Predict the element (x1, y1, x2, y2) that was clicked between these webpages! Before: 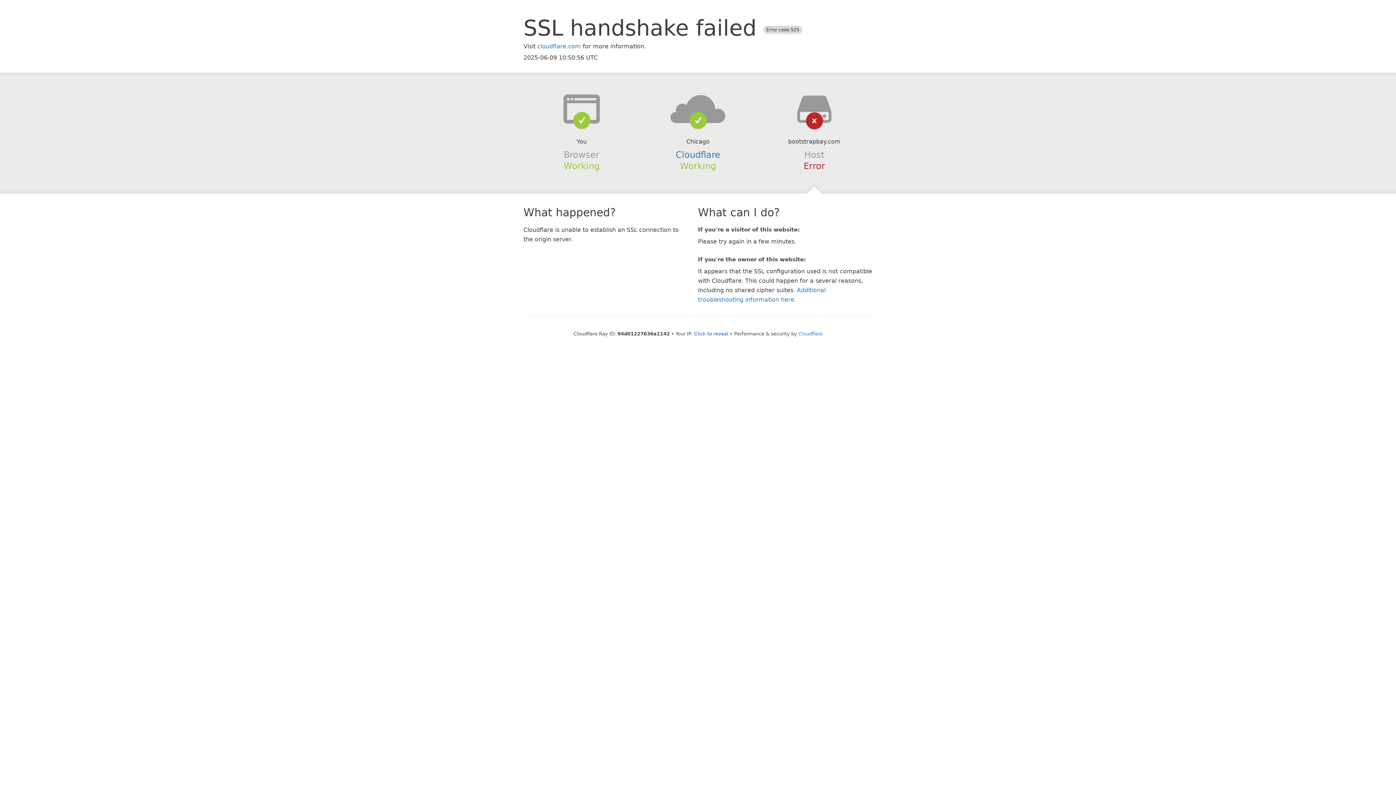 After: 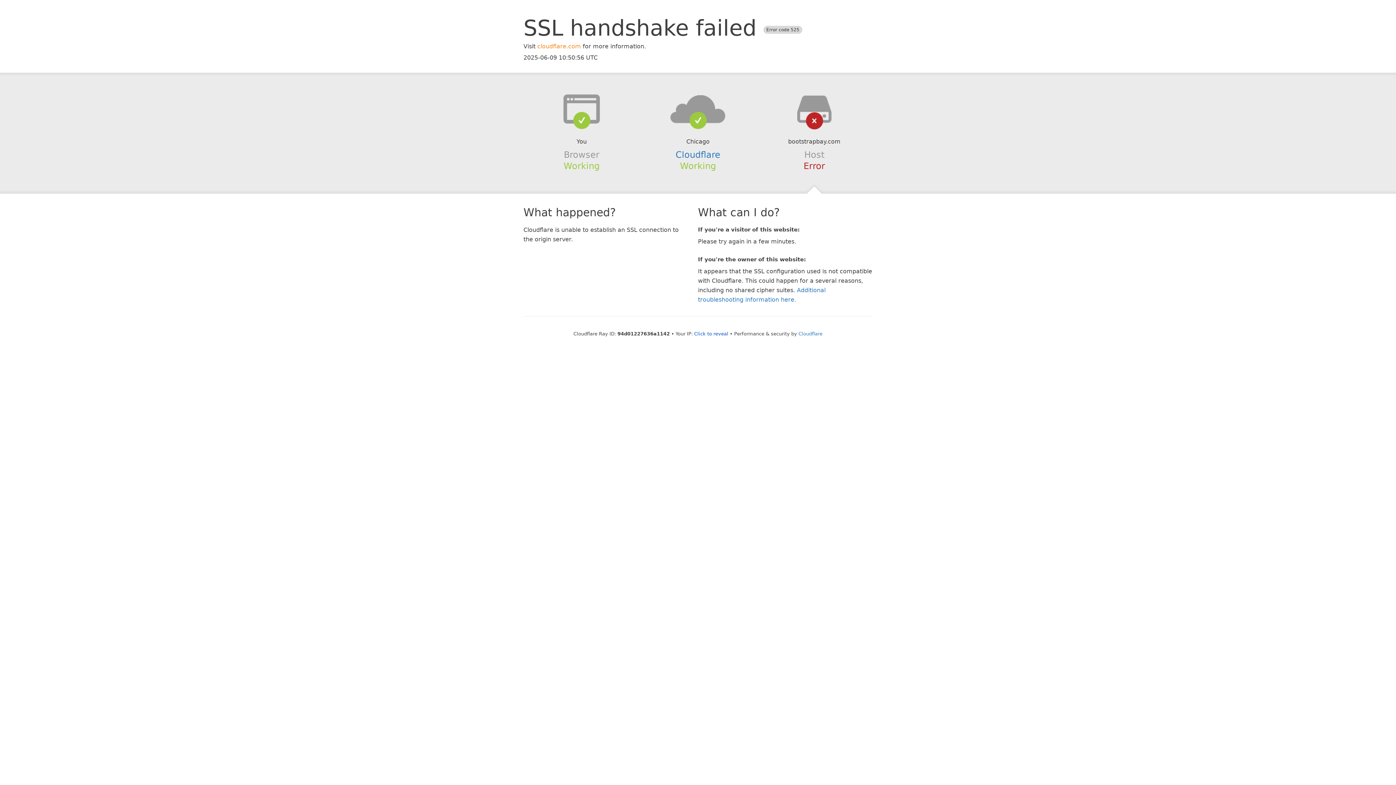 Action: label: cloudflare.com bbox: (537, 42, 581, 49)